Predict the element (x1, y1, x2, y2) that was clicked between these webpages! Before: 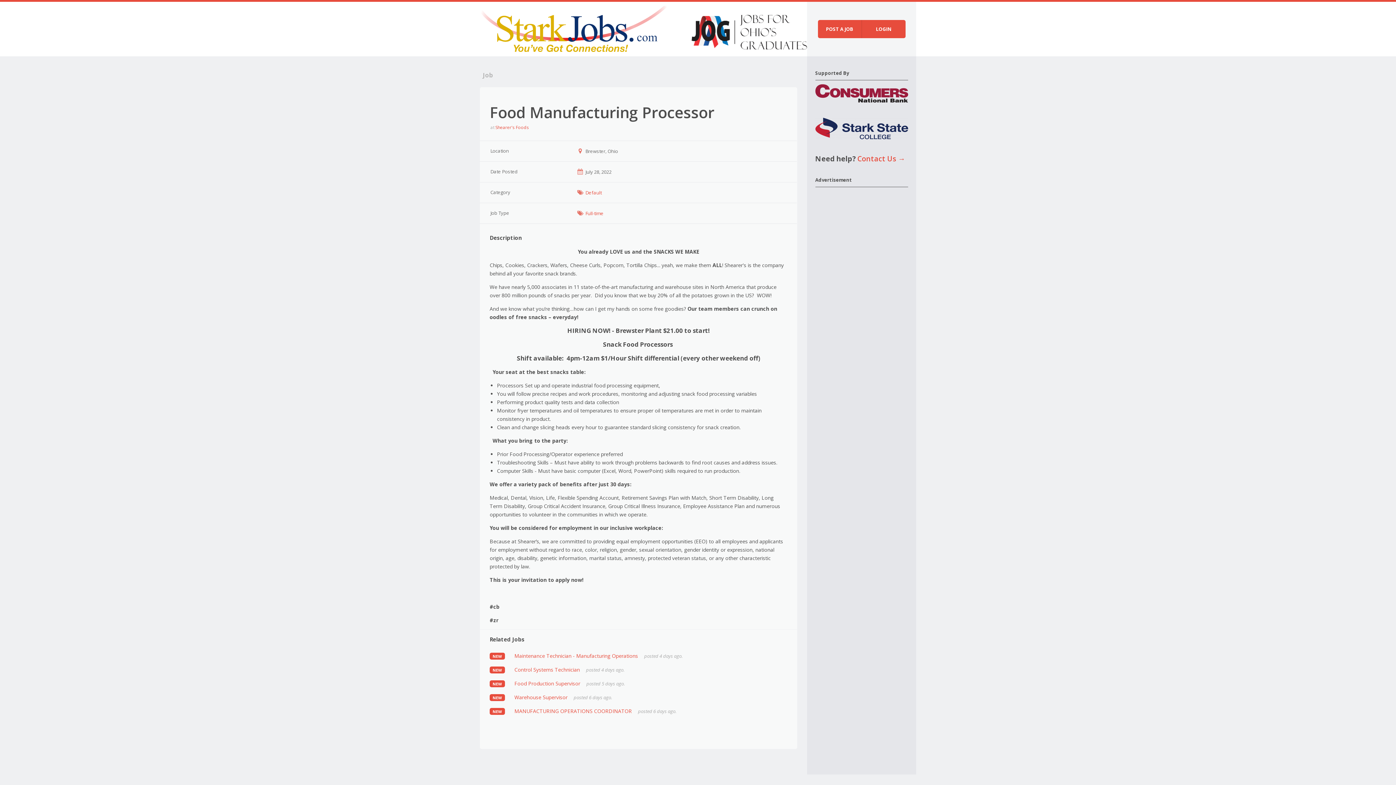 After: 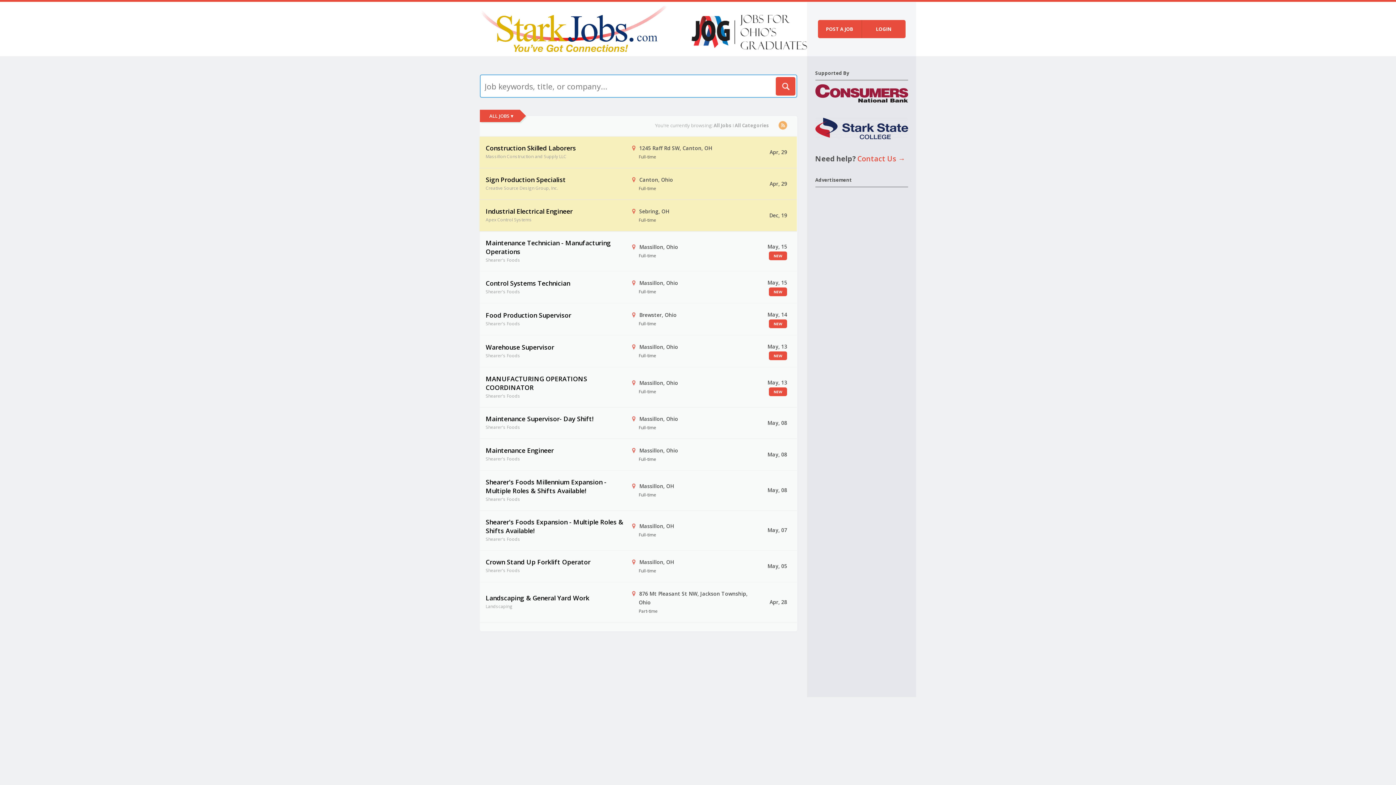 Action: bbox: (480, 19, 807, 35)